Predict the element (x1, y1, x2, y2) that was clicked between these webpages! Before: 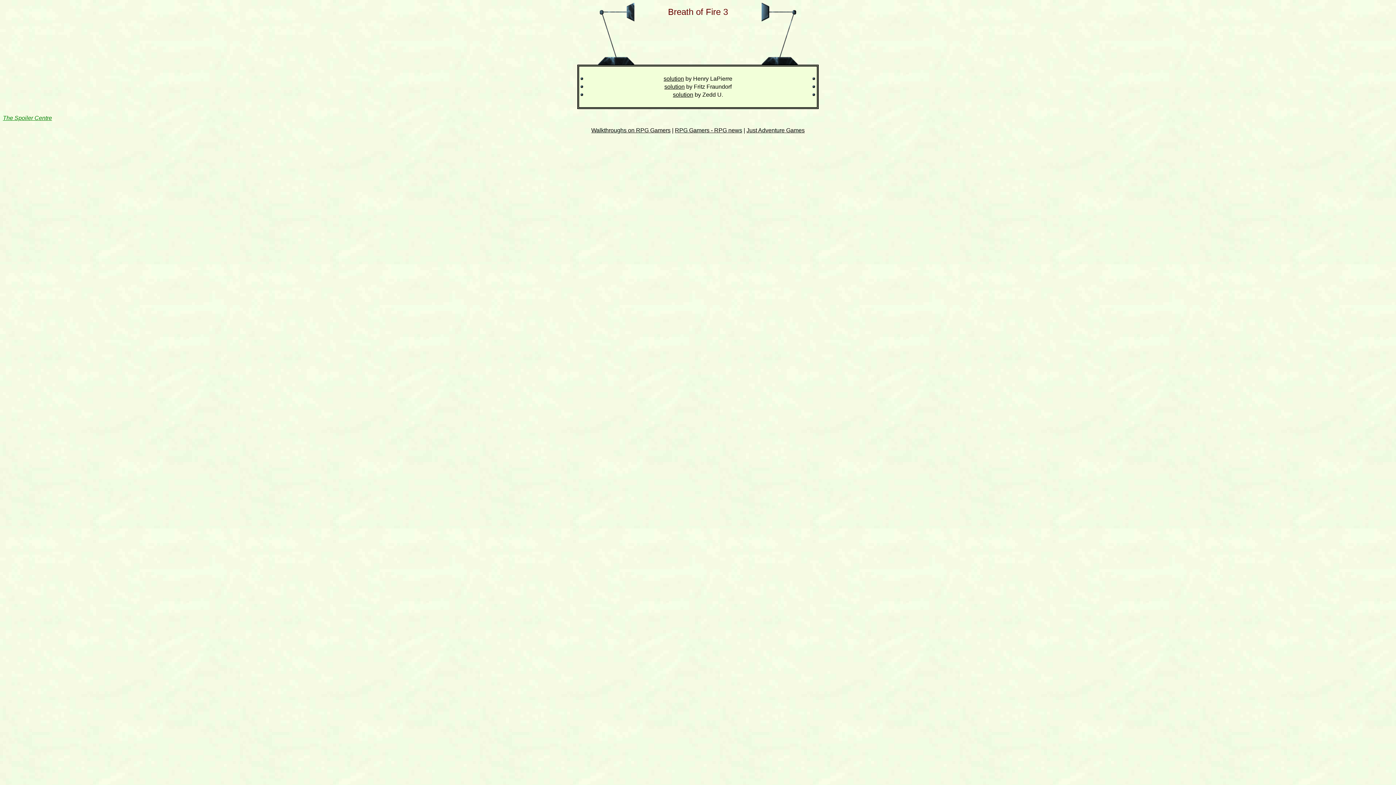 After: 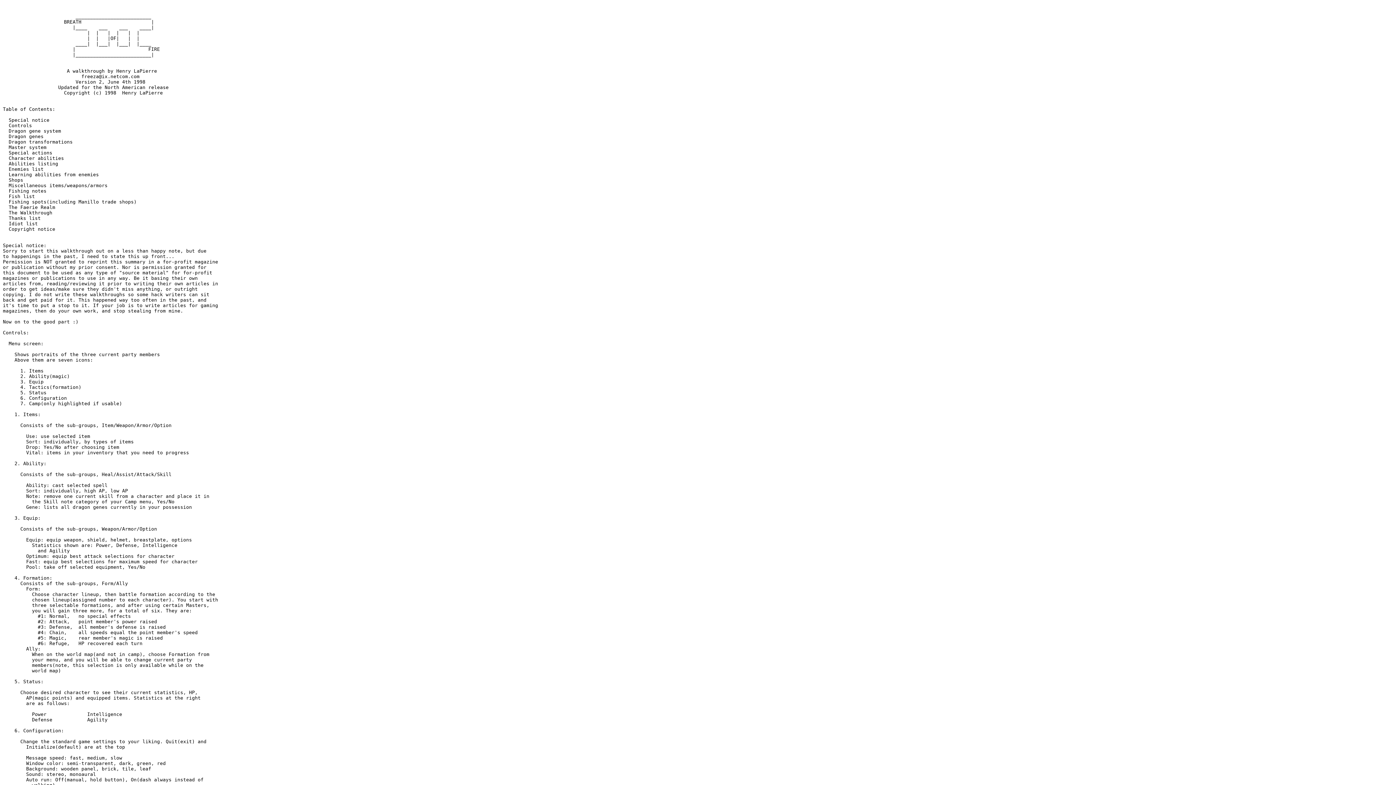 Action: label: solution bbox: (663, 75, 684, 81)